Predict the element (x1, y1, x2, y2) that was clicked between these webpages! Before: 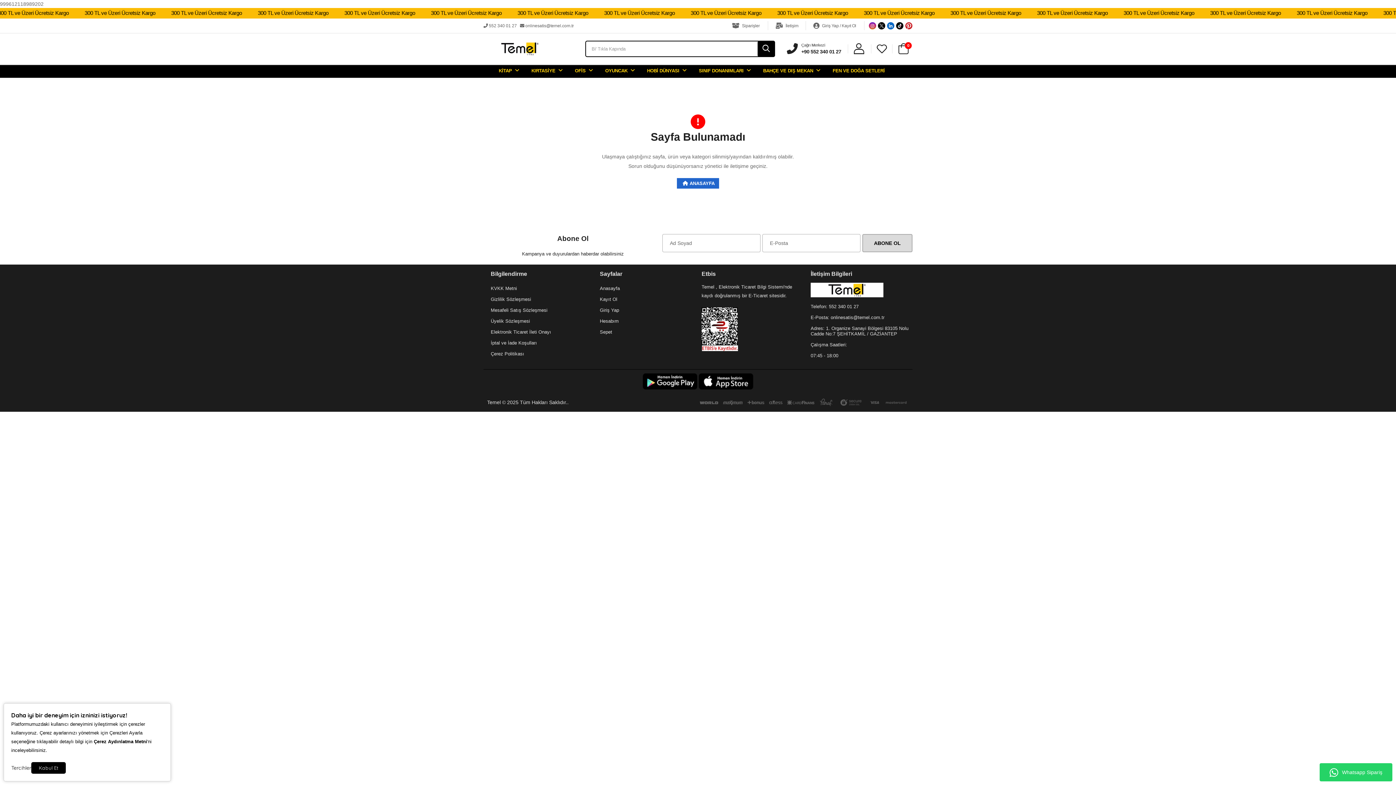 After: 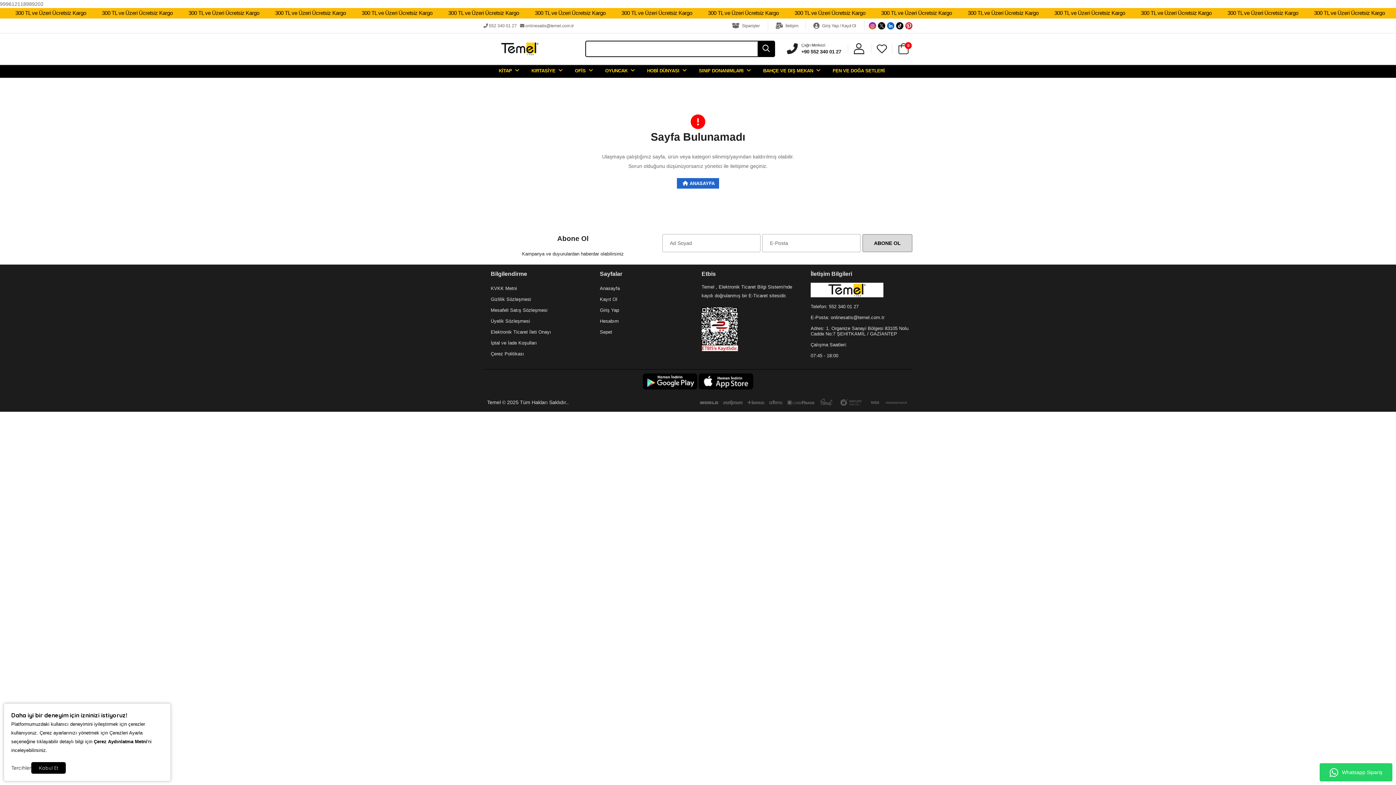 Action: bbox: (757, 40, 775, 56)